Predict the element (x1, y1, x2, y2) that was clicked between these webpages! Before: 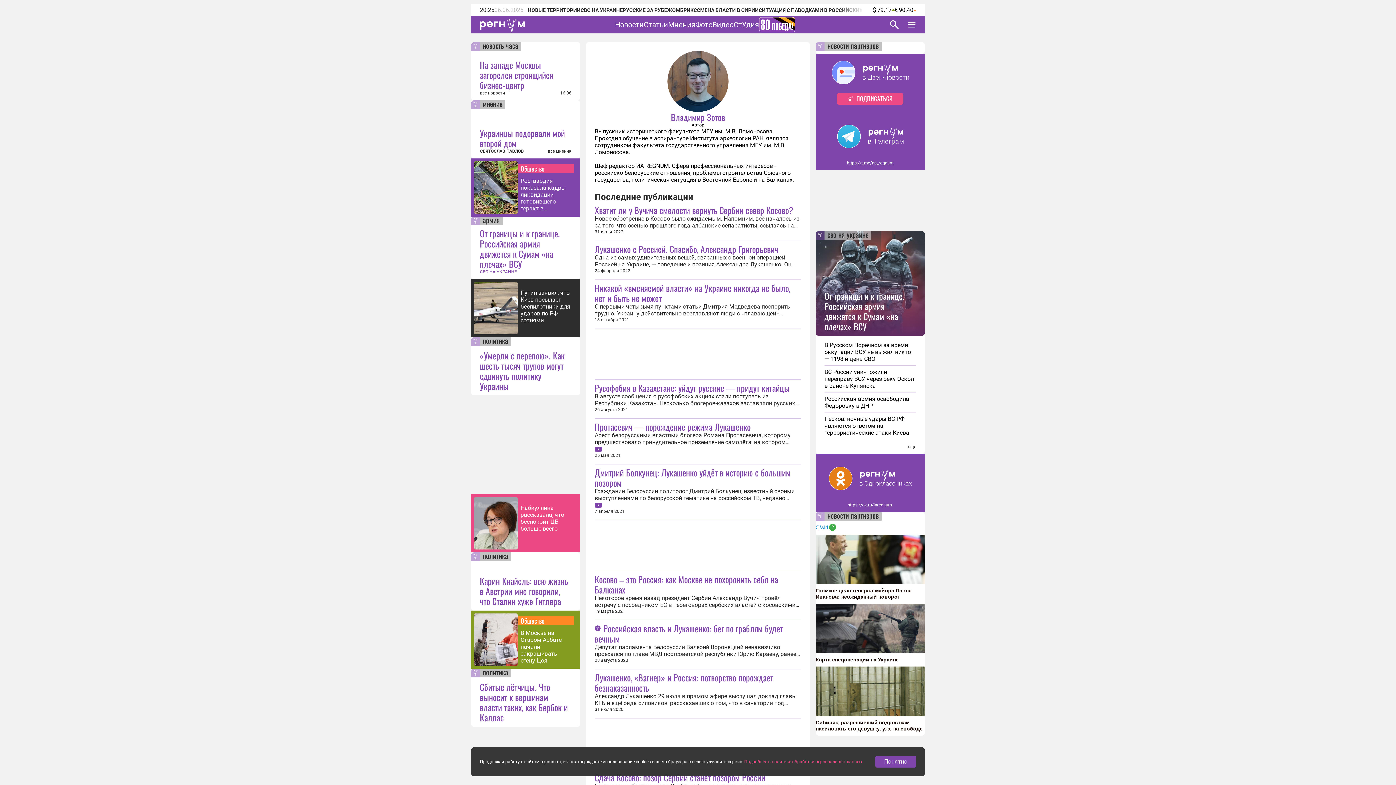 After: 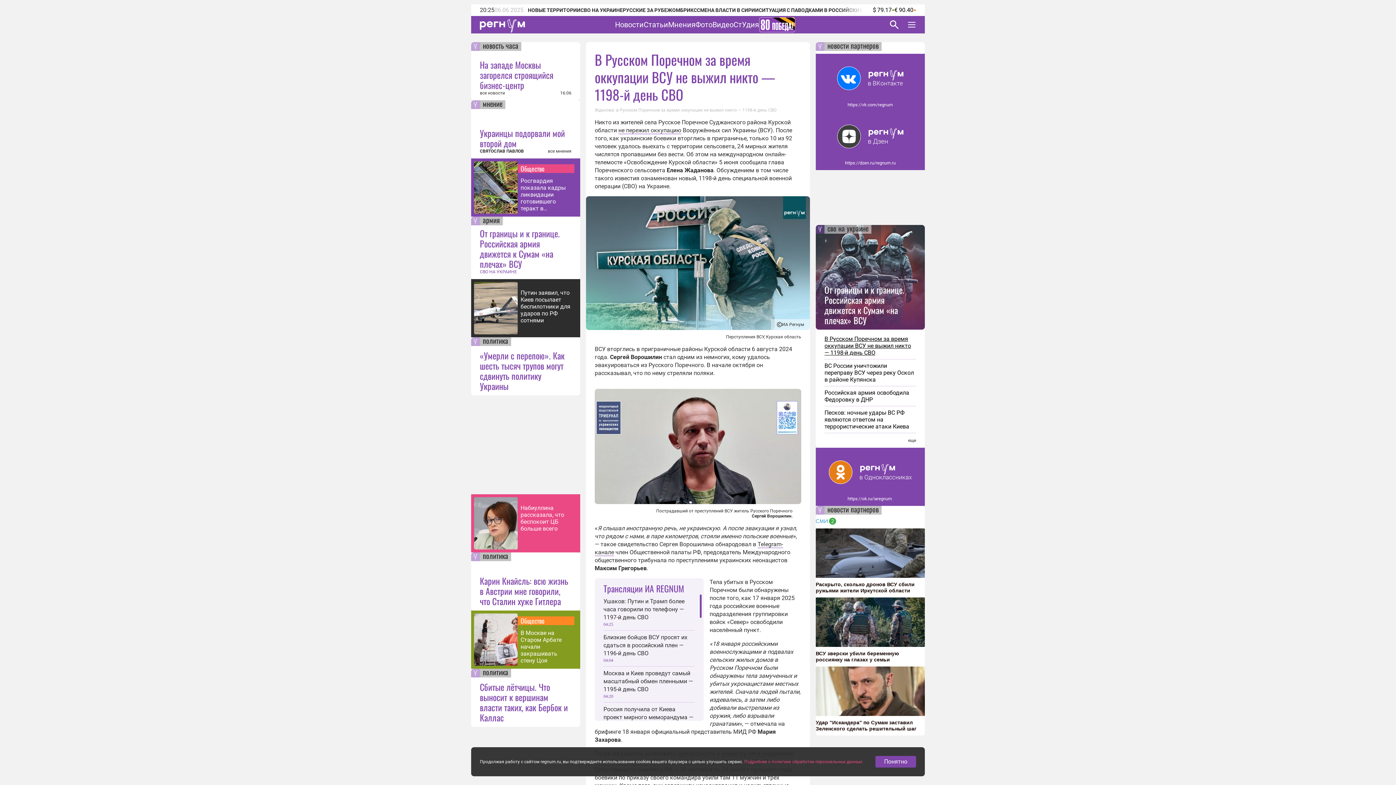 Action: label: В Русском Поречном за время оккупации ВСУ не выжил никто — 1198-й день СВО bbox: (824, 338, 916, 365)